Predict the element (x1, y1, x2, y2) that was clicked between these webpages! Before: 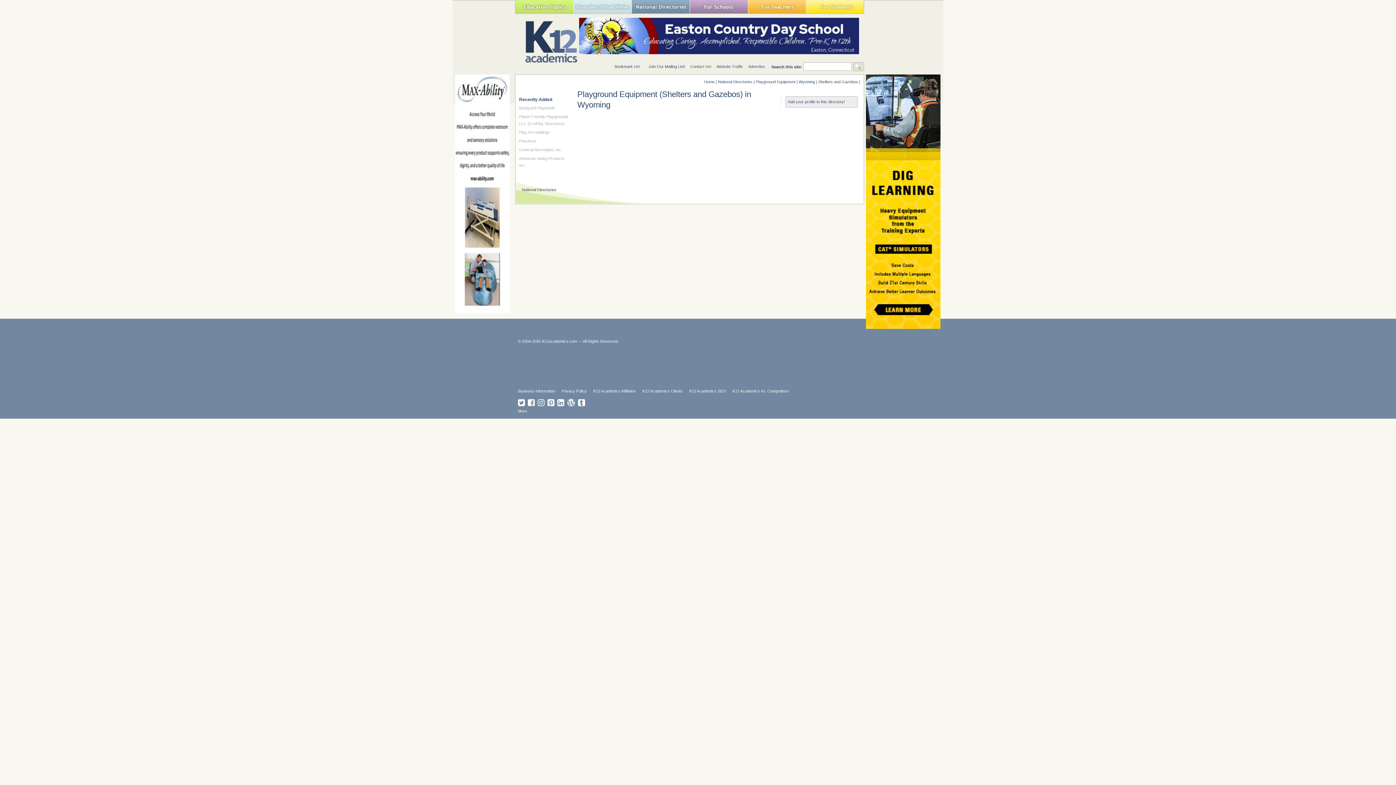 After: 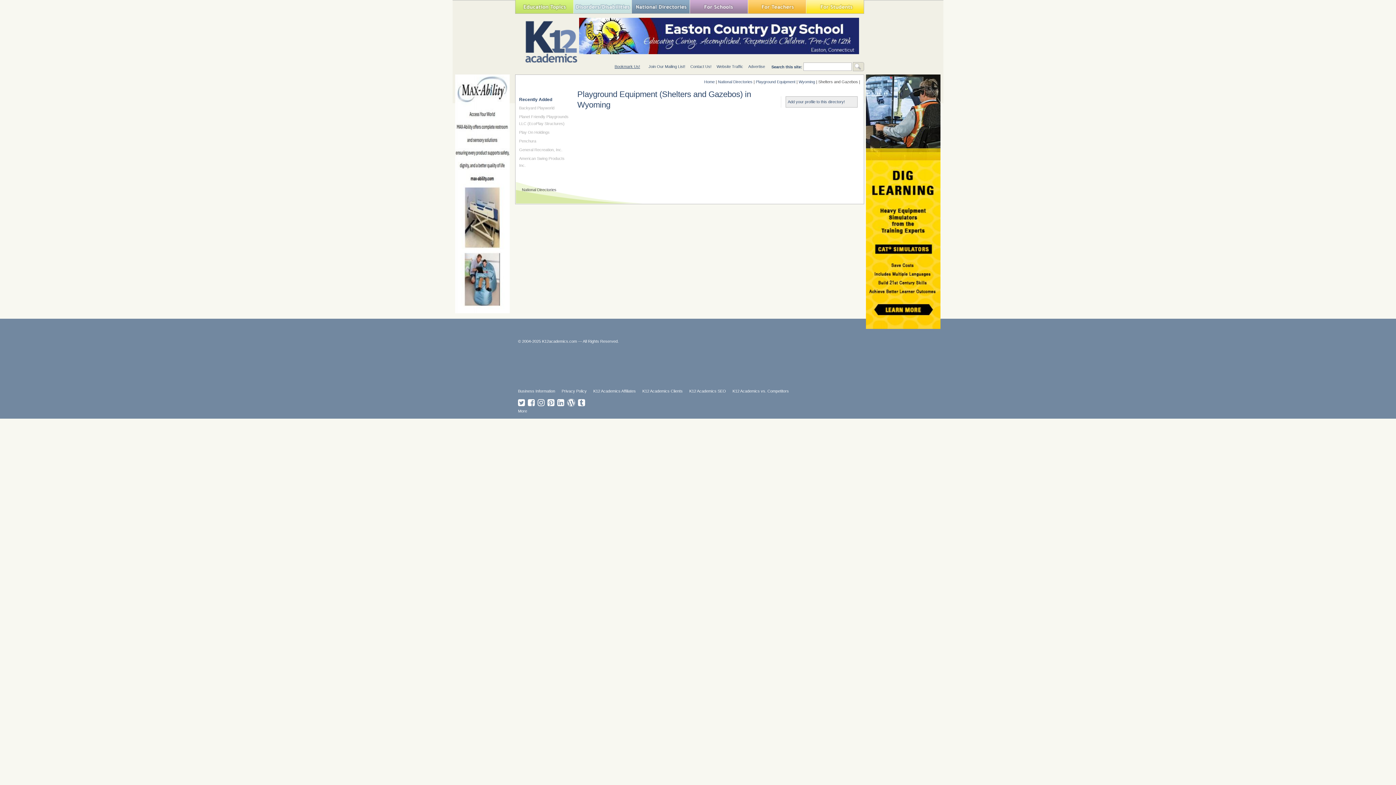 Action: label: Bookmark Us! bbox: (614, 64, 640, 68)